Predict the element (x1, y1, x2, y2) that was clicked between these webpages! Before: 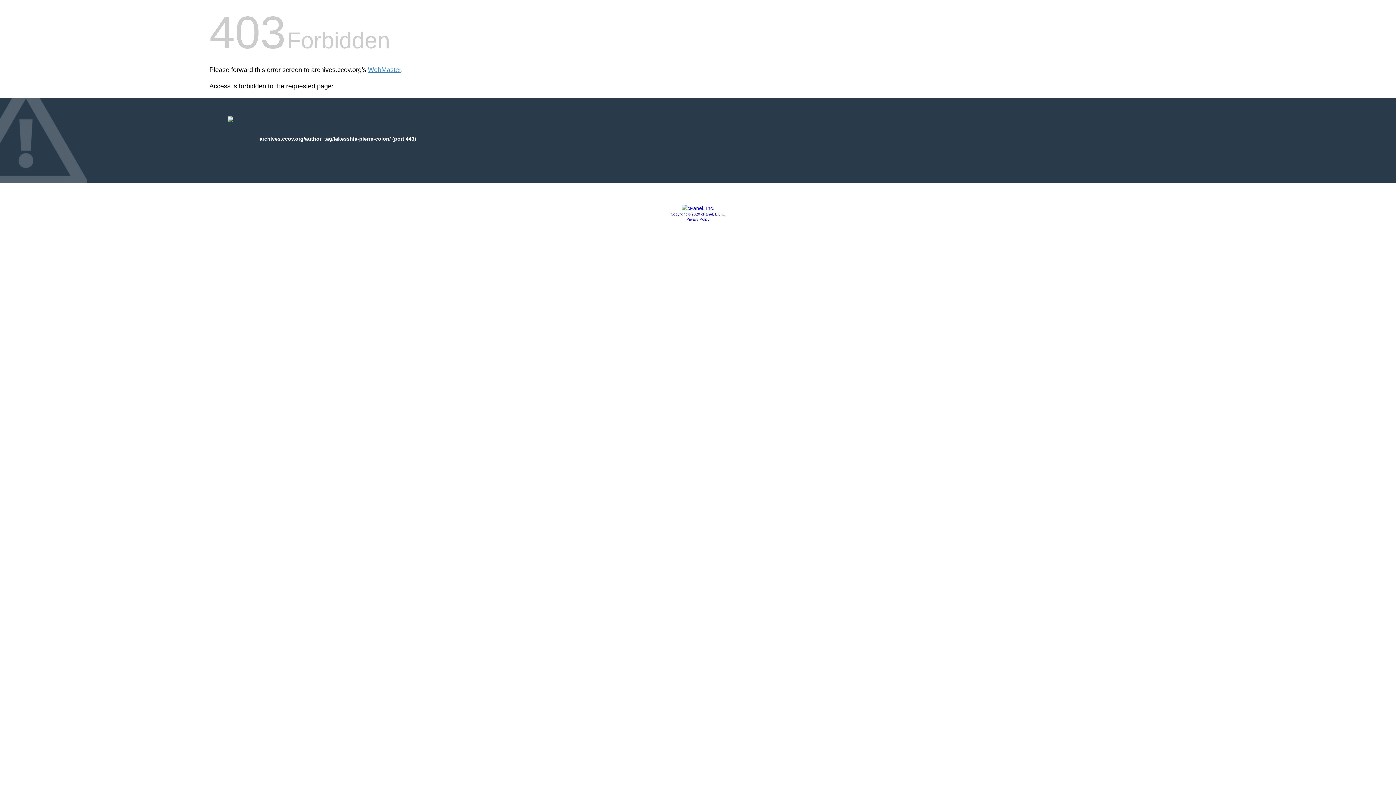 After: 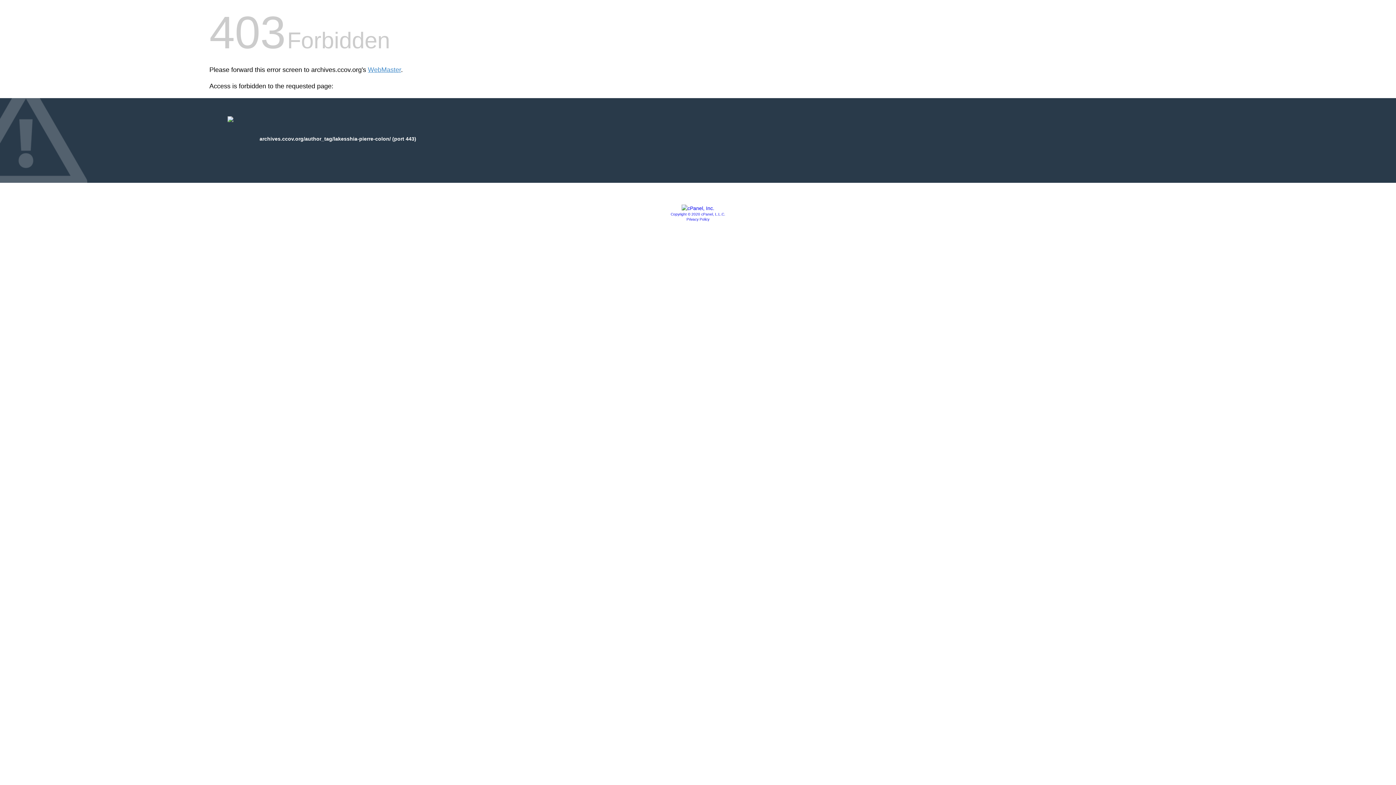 Action: bbox: (686, 217, 709, 221) label: Privacy Policy